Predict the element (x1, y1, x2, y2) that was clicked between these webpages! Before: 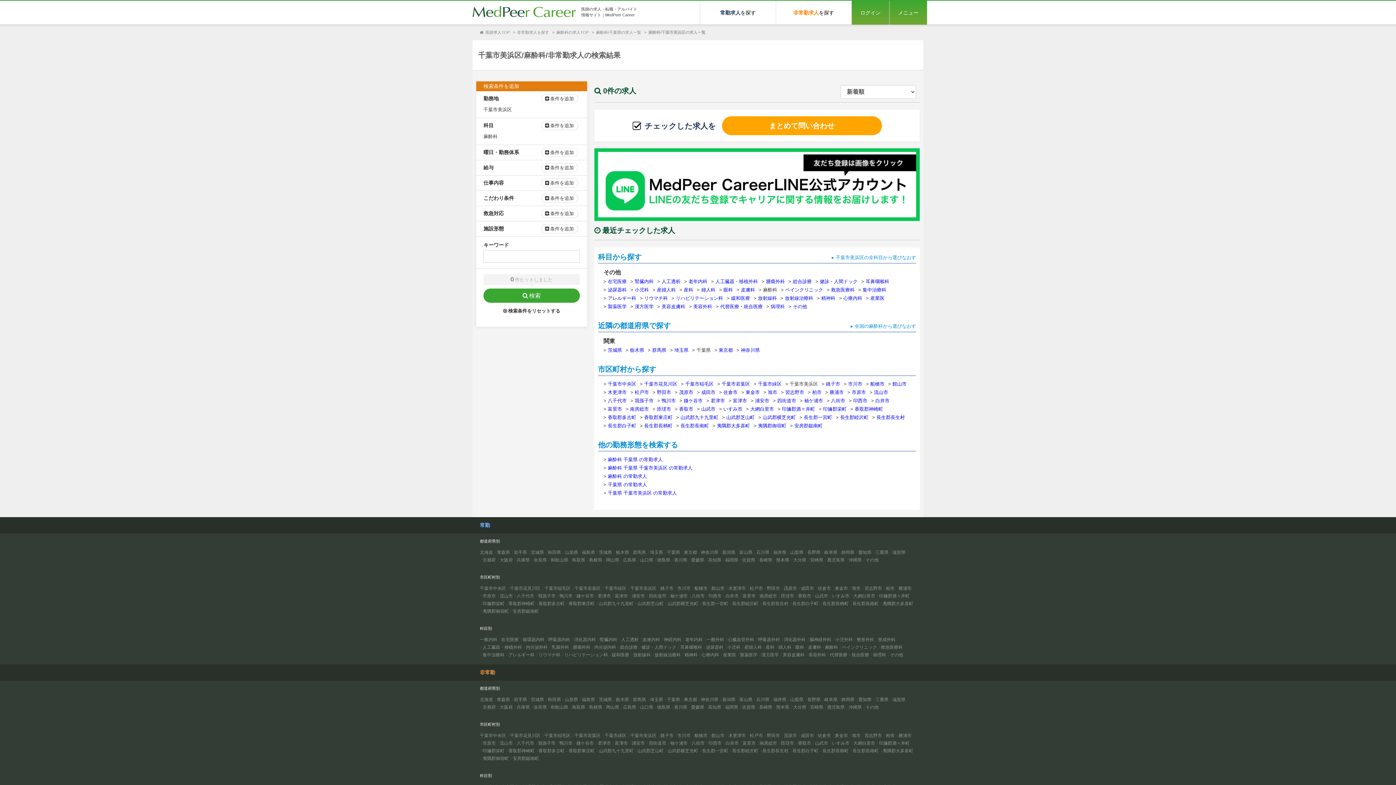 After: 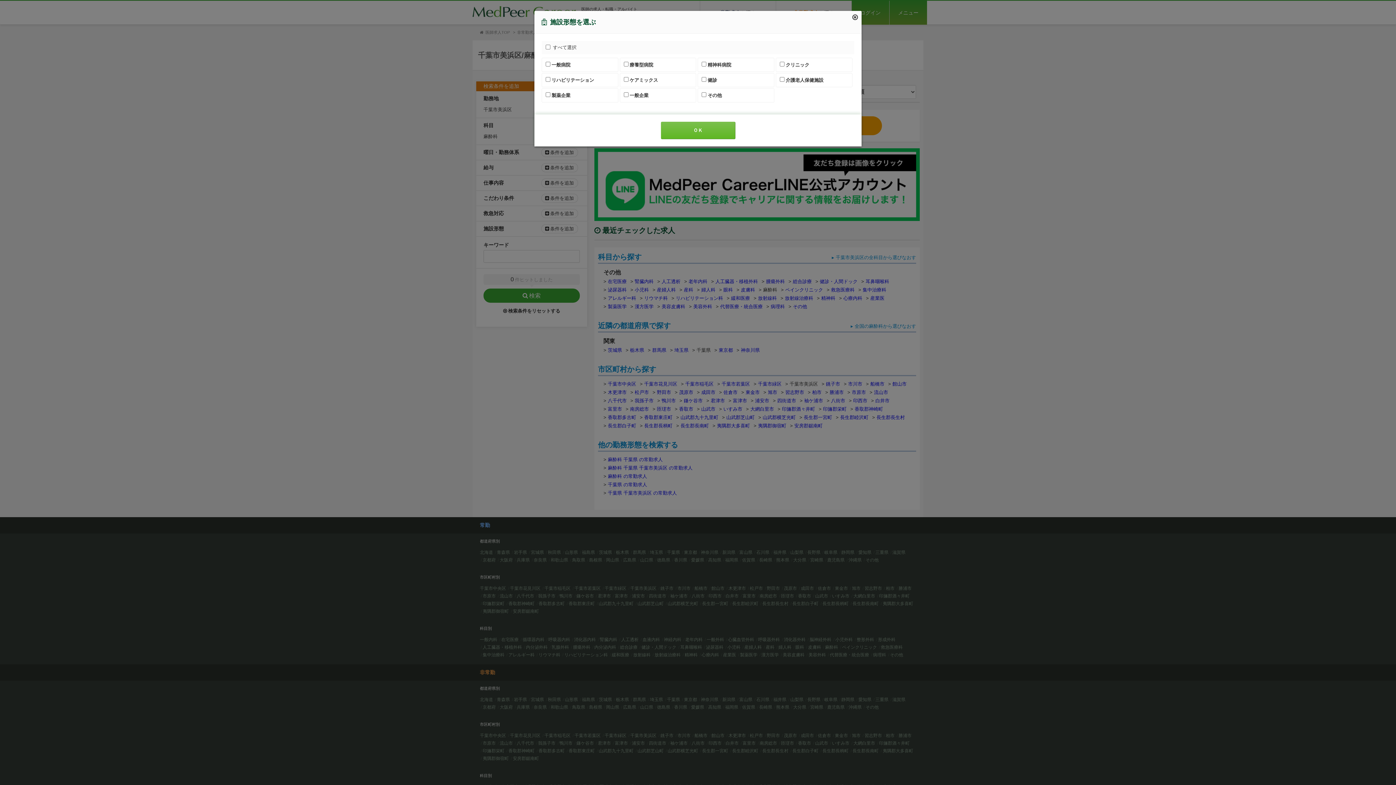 Action: bbox: (541, 224, 578, 233) label: 条件を追加